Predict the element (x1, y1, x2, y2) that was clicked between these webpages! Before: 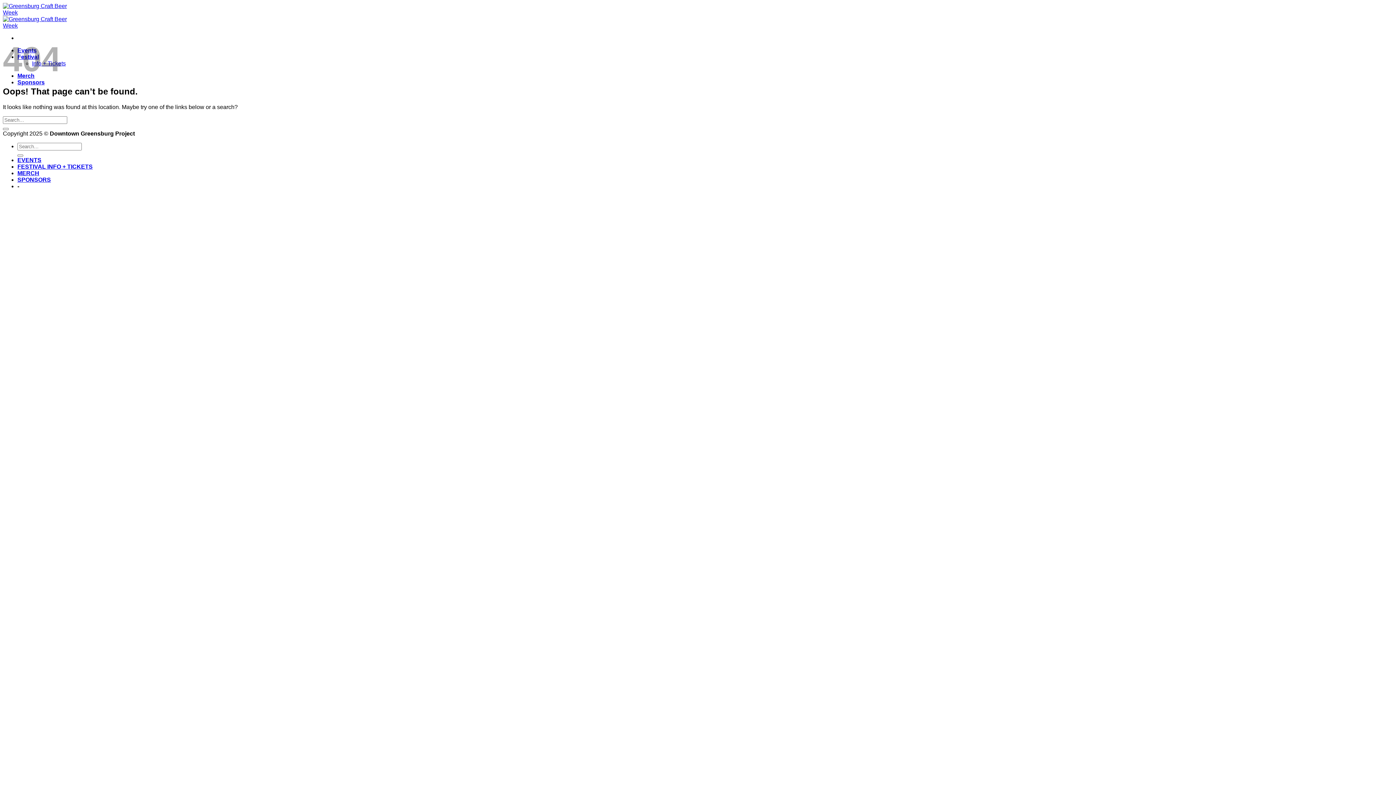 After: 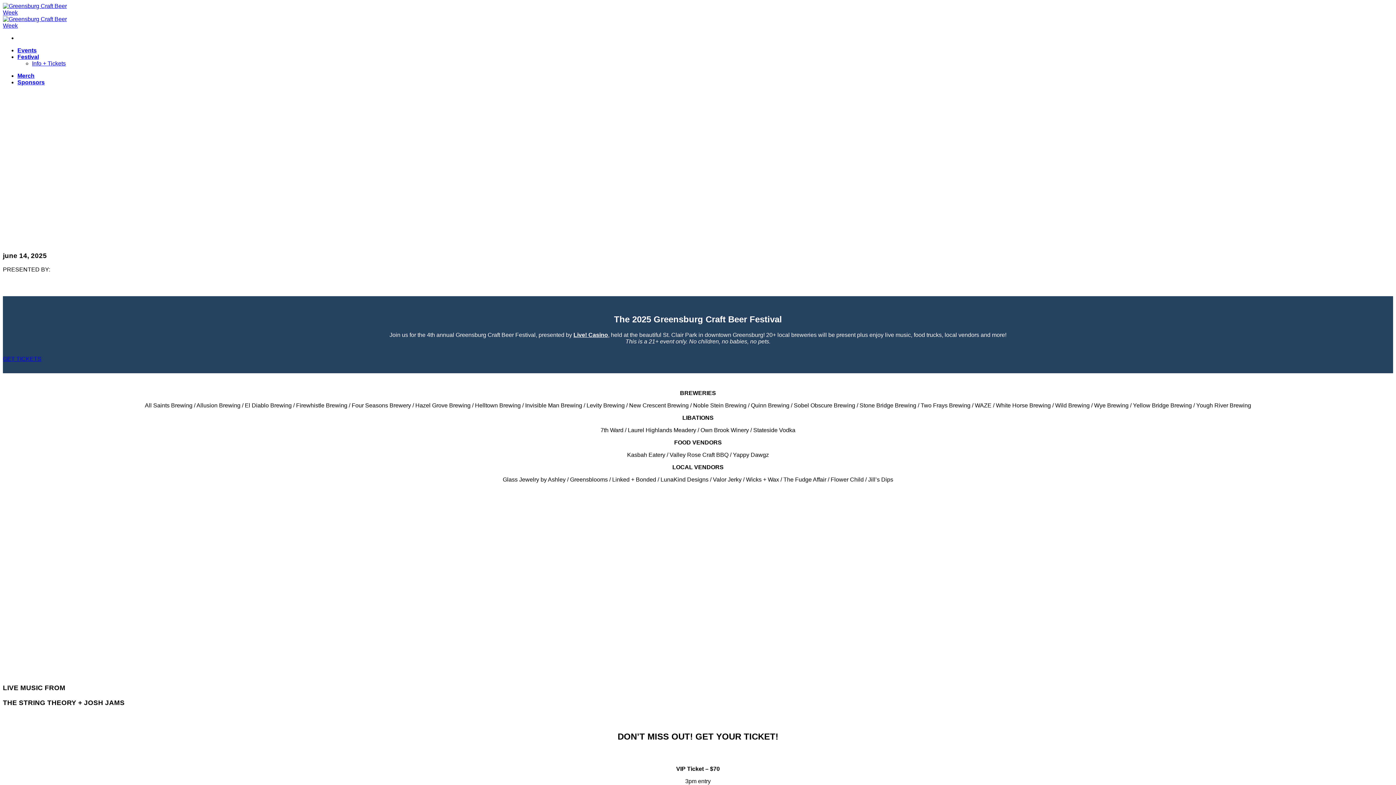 Action: label: FESTIVAL INFO + TICKETS bbox: (17, 163, 92, 169)